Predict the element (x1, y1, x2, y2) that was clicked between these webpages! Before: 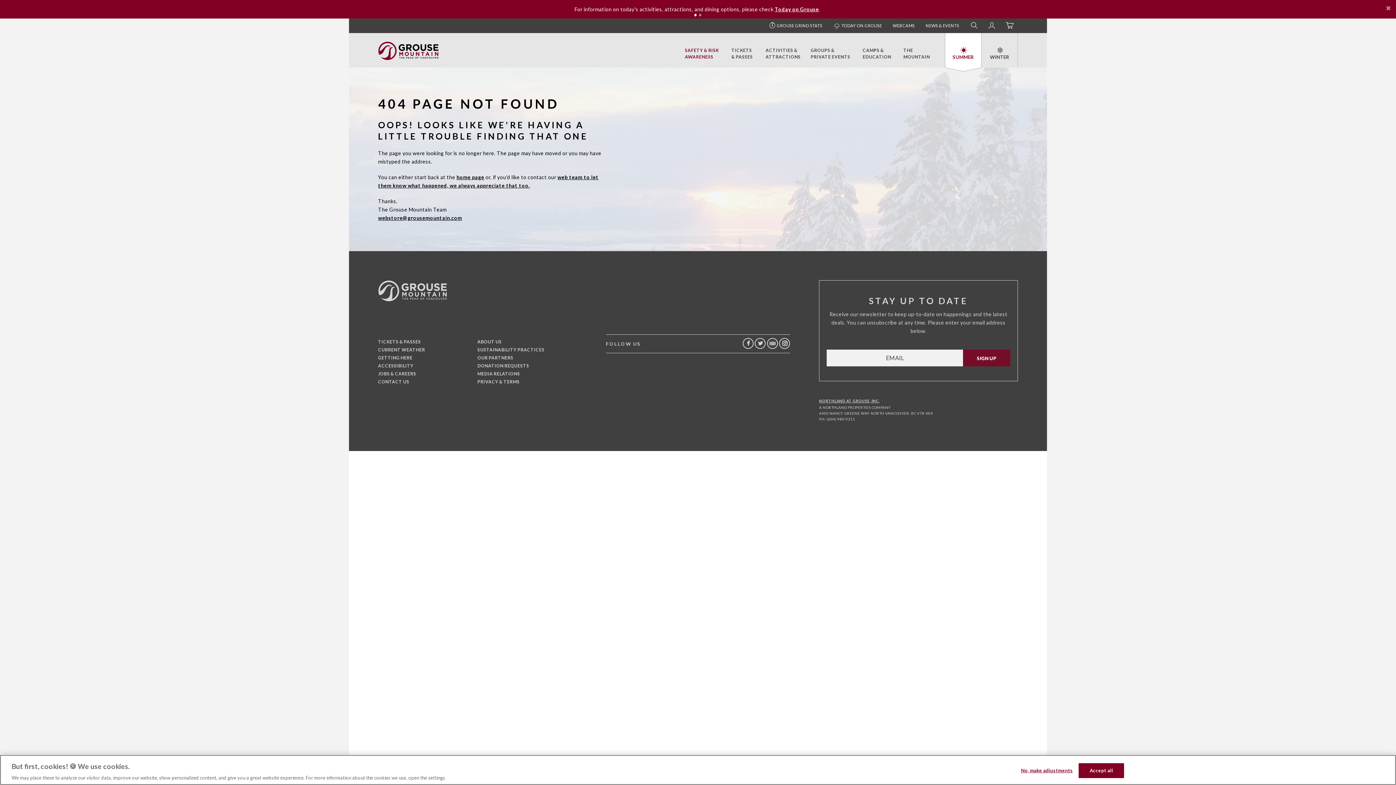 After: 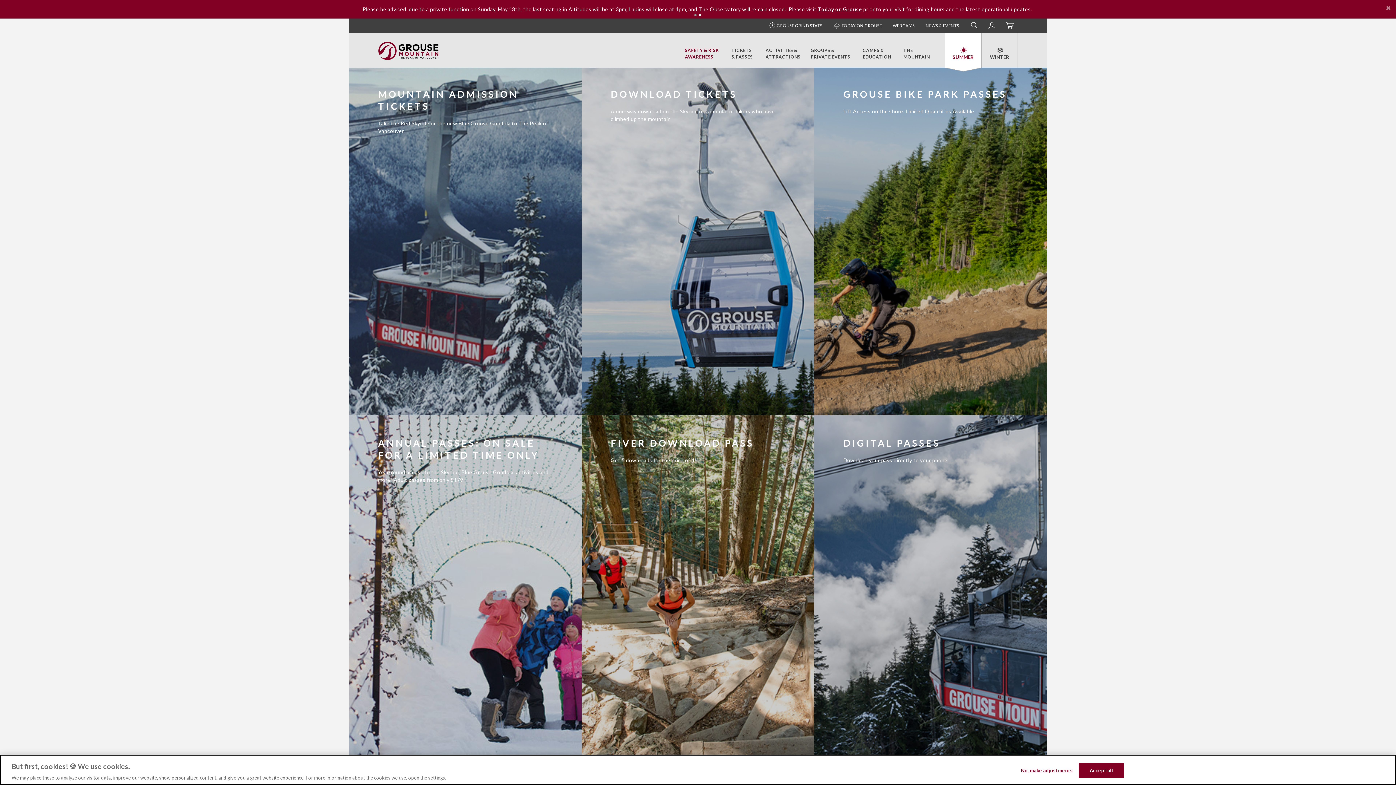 Action: label: TICKETS & PASSES bbox: (378, 339, 420, 344)